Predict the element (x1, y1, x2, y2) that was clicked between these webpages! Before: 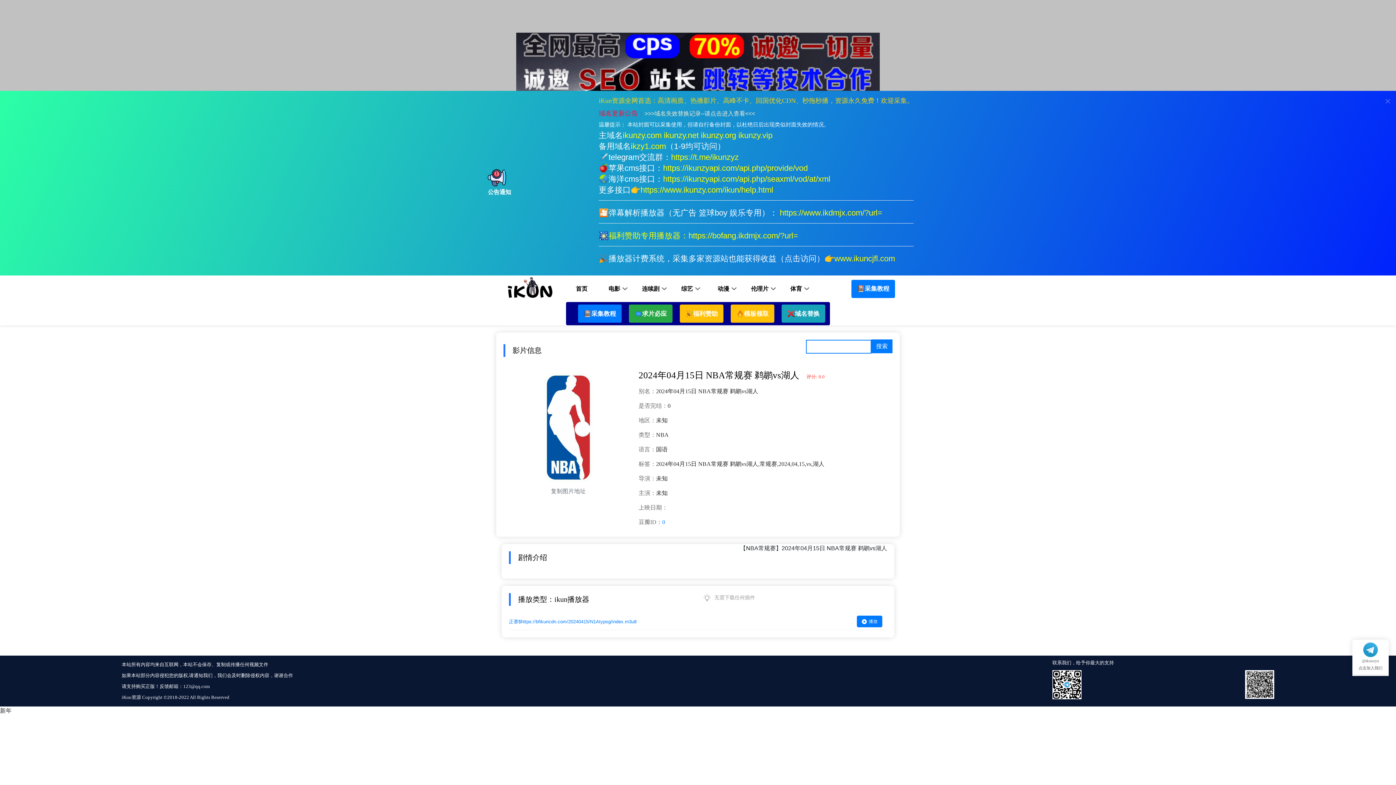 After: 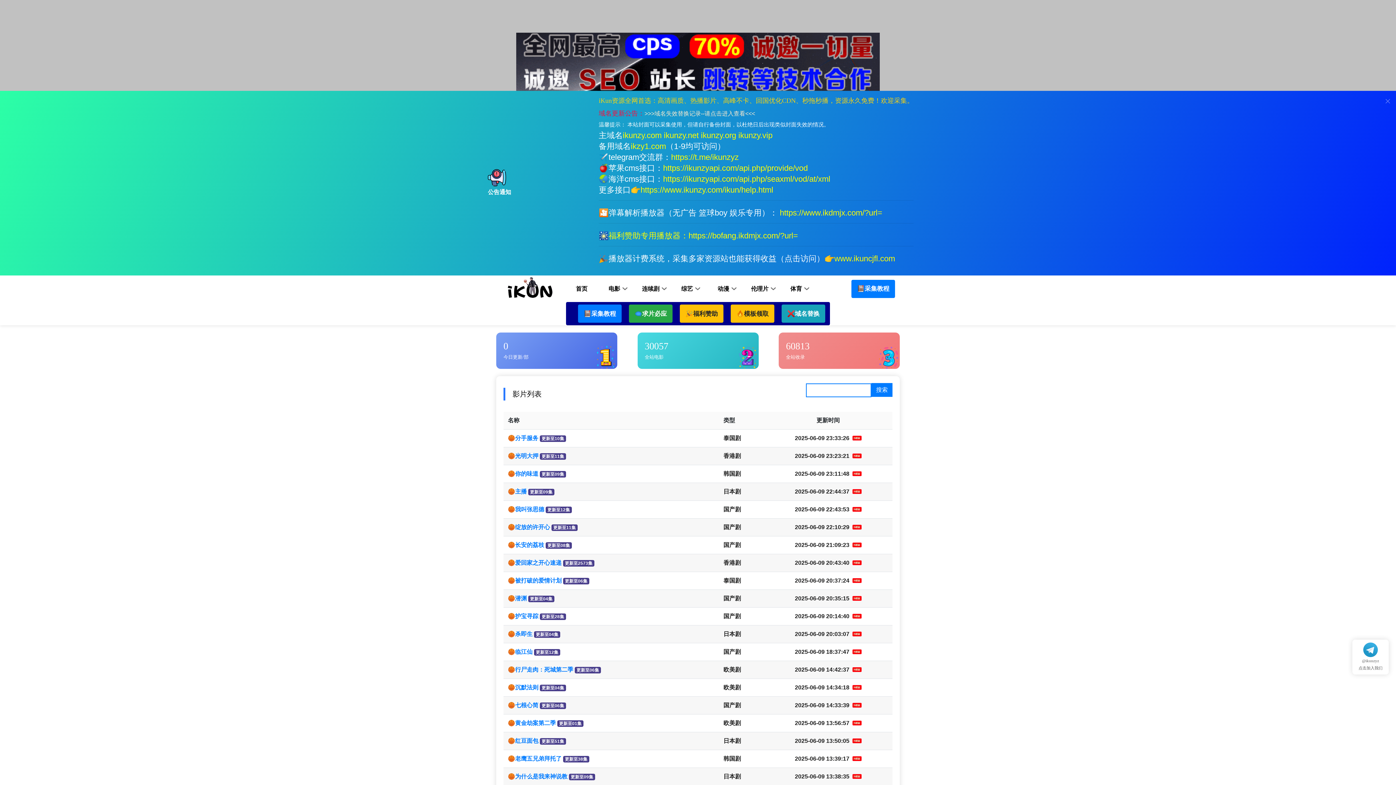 Action: label: 连续剧 bbox: (642, 284, 659, 292)